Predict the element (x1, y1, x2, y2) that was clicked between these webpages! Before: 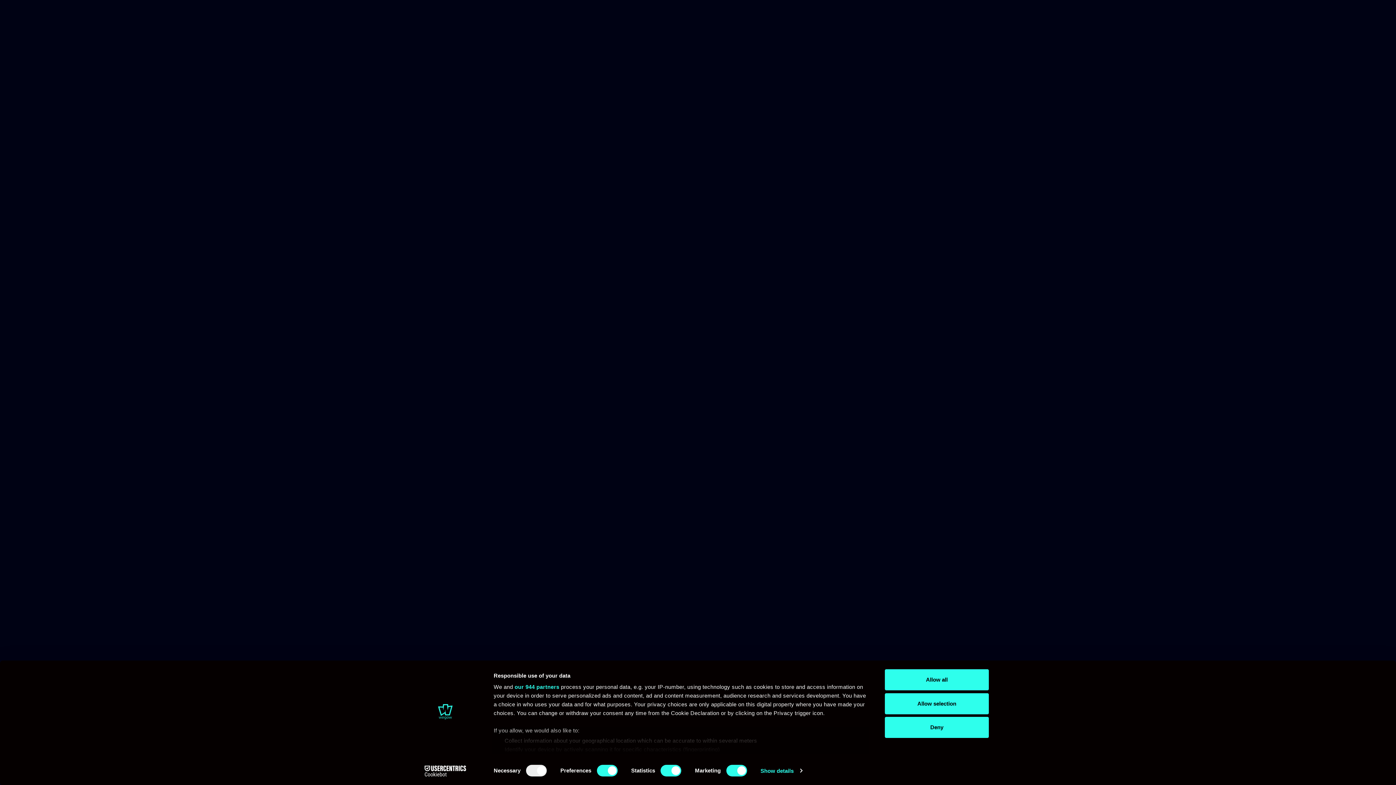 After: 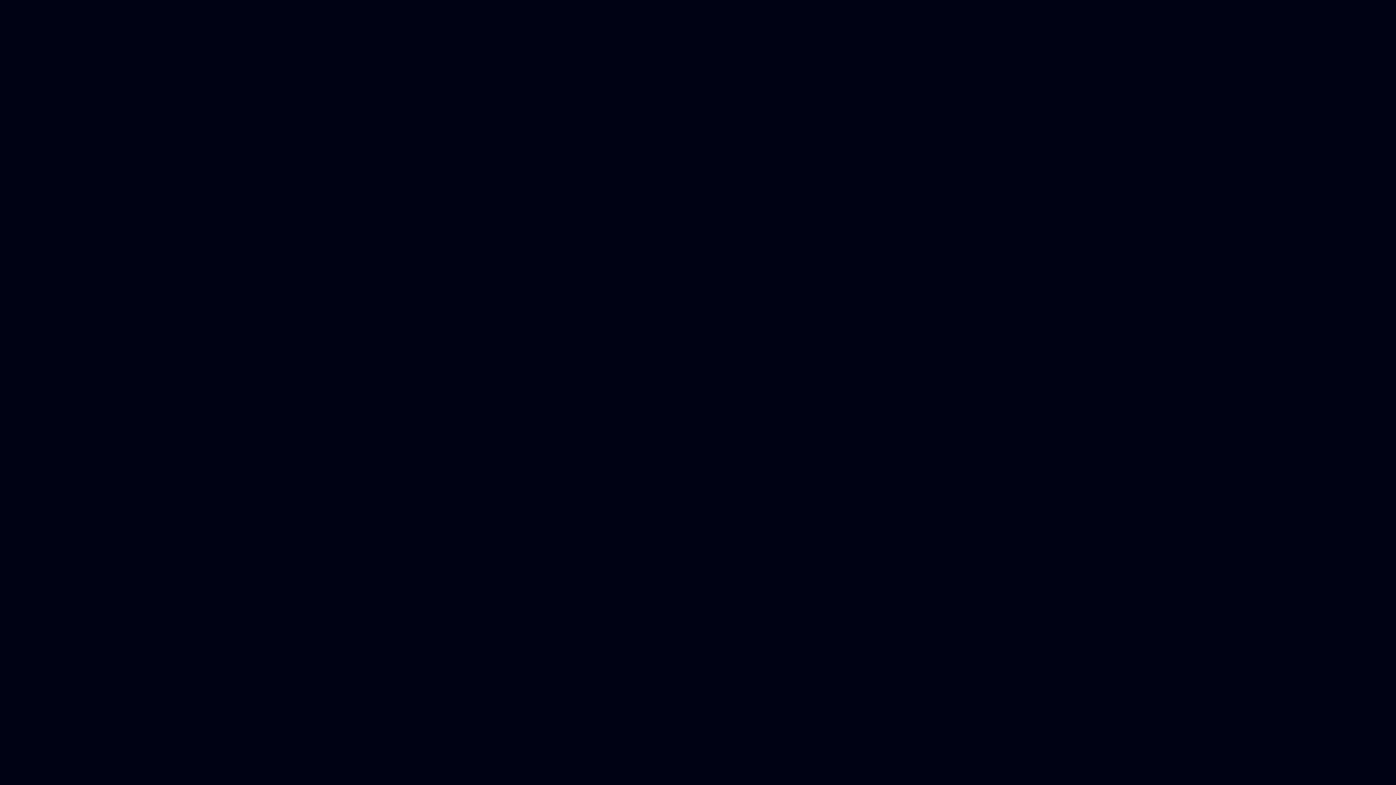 Action: bbox: (885, 669, 989, 690) label: Allow all